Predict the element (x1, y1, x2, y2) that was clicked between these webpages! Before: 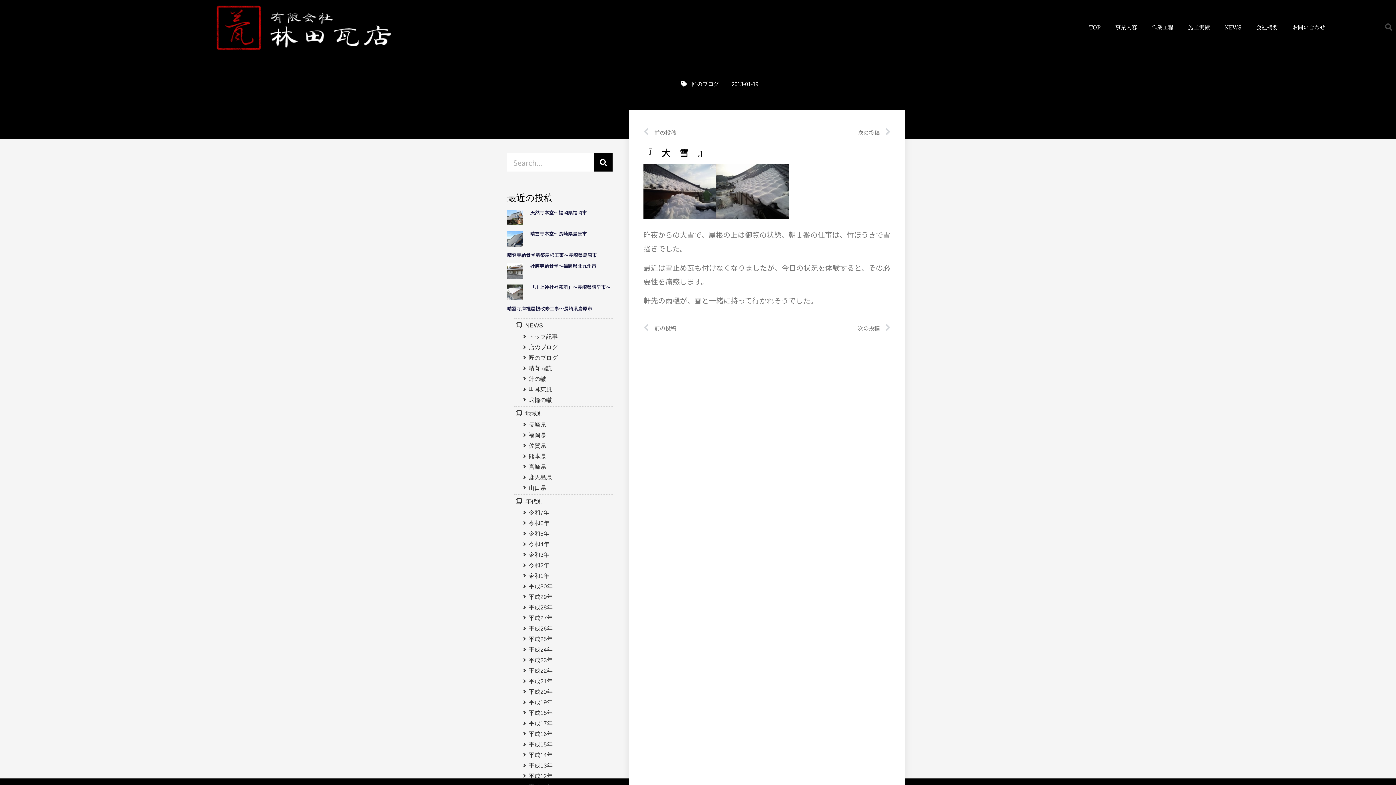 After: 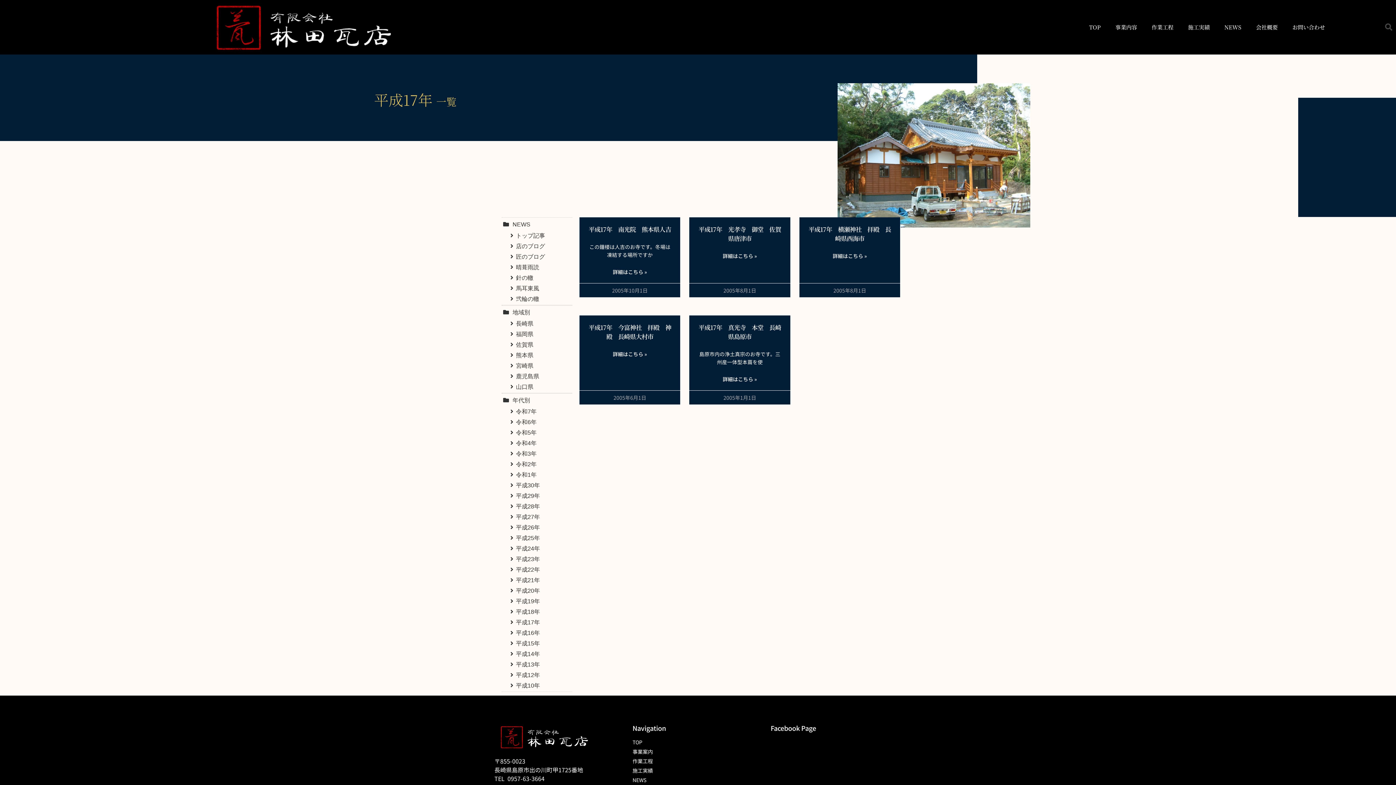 Action: bbox: (521, 719, 612, 729) label: 平成17年